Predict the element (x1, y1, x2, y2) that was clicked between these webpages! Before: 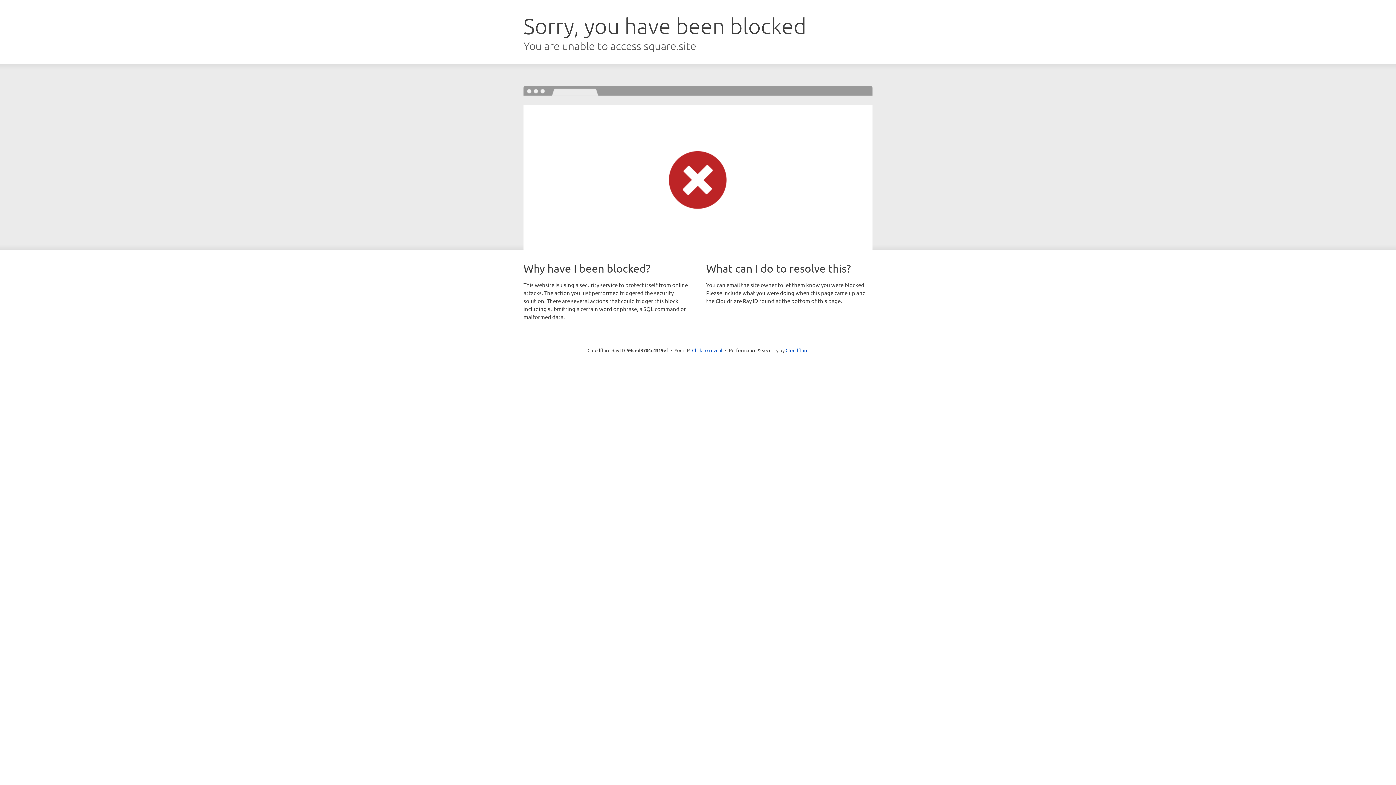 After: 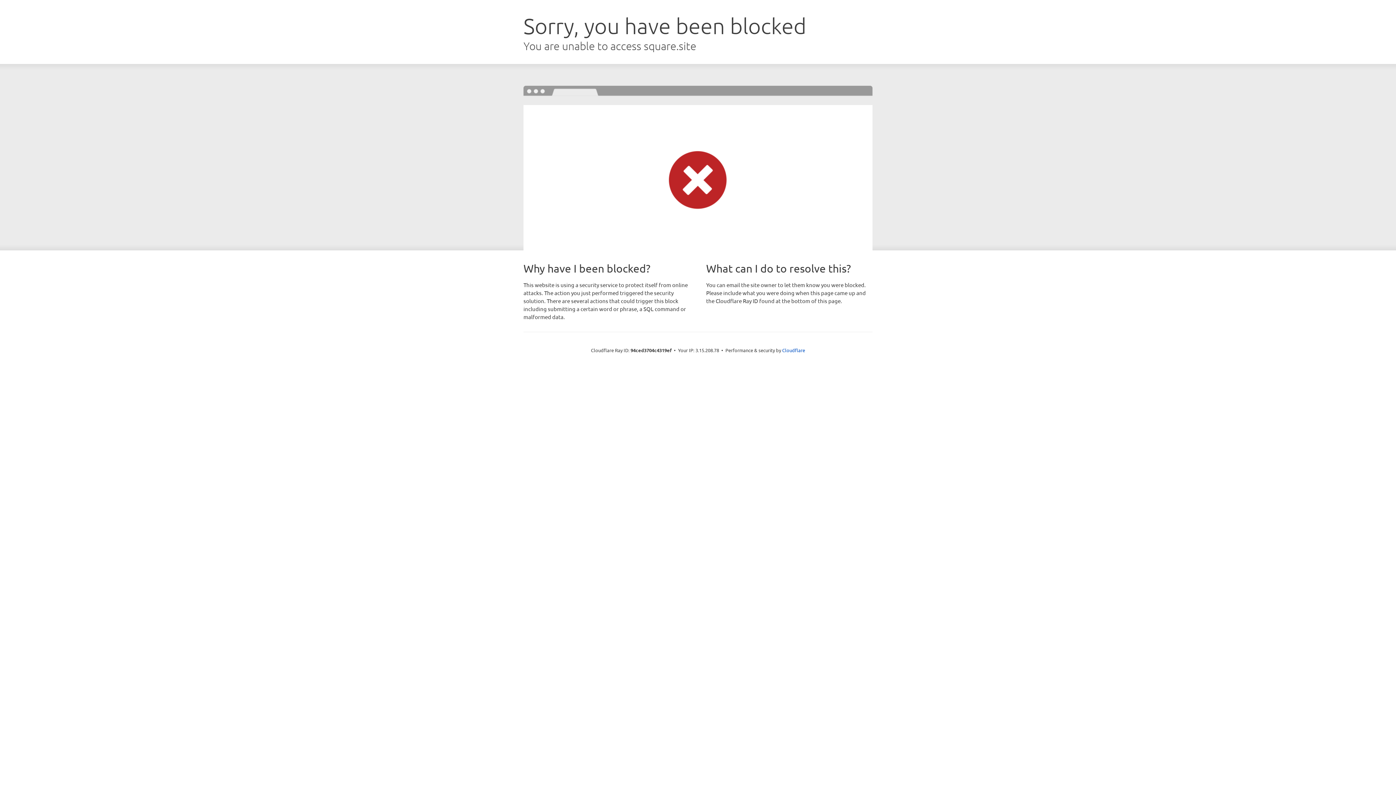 Action: bbox: (692, 346, 722, 353) label: Click to reveal